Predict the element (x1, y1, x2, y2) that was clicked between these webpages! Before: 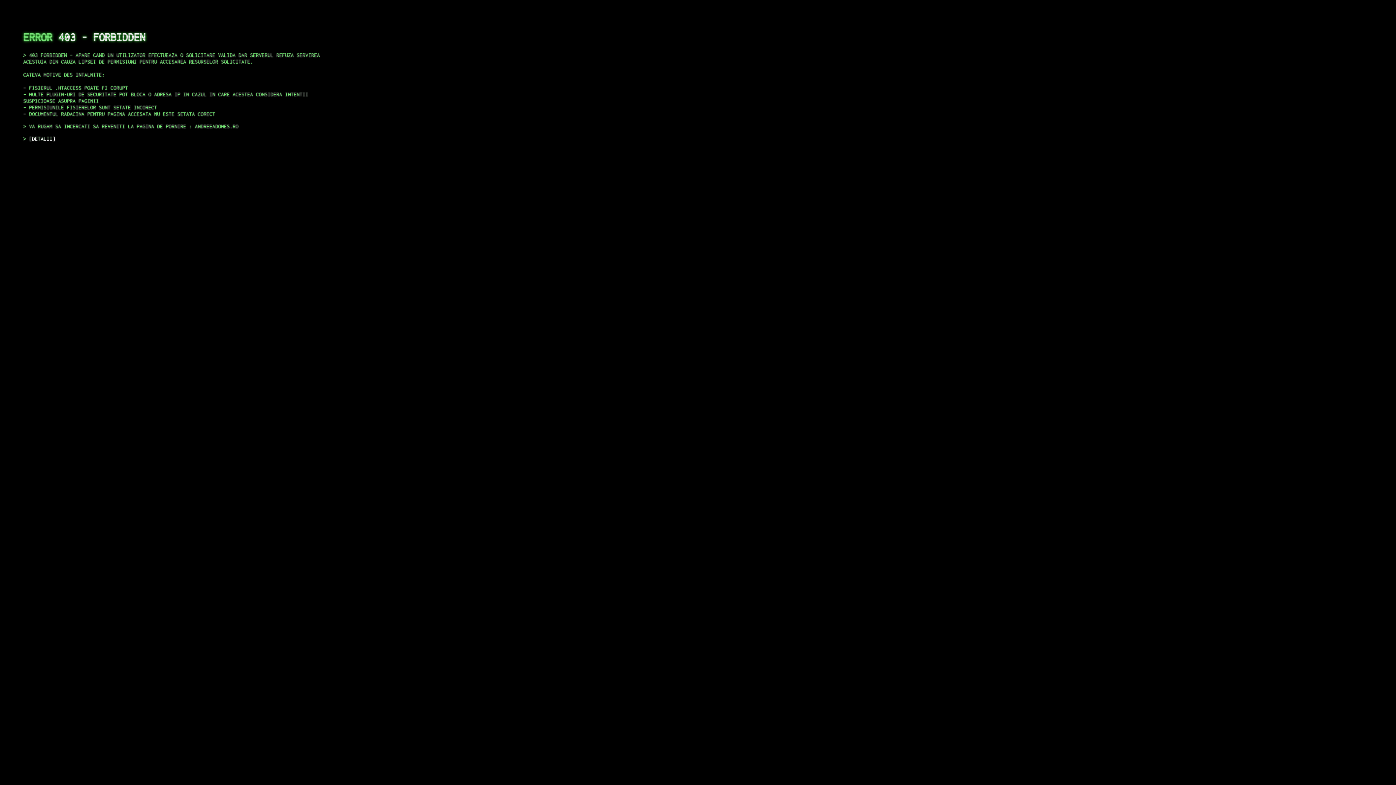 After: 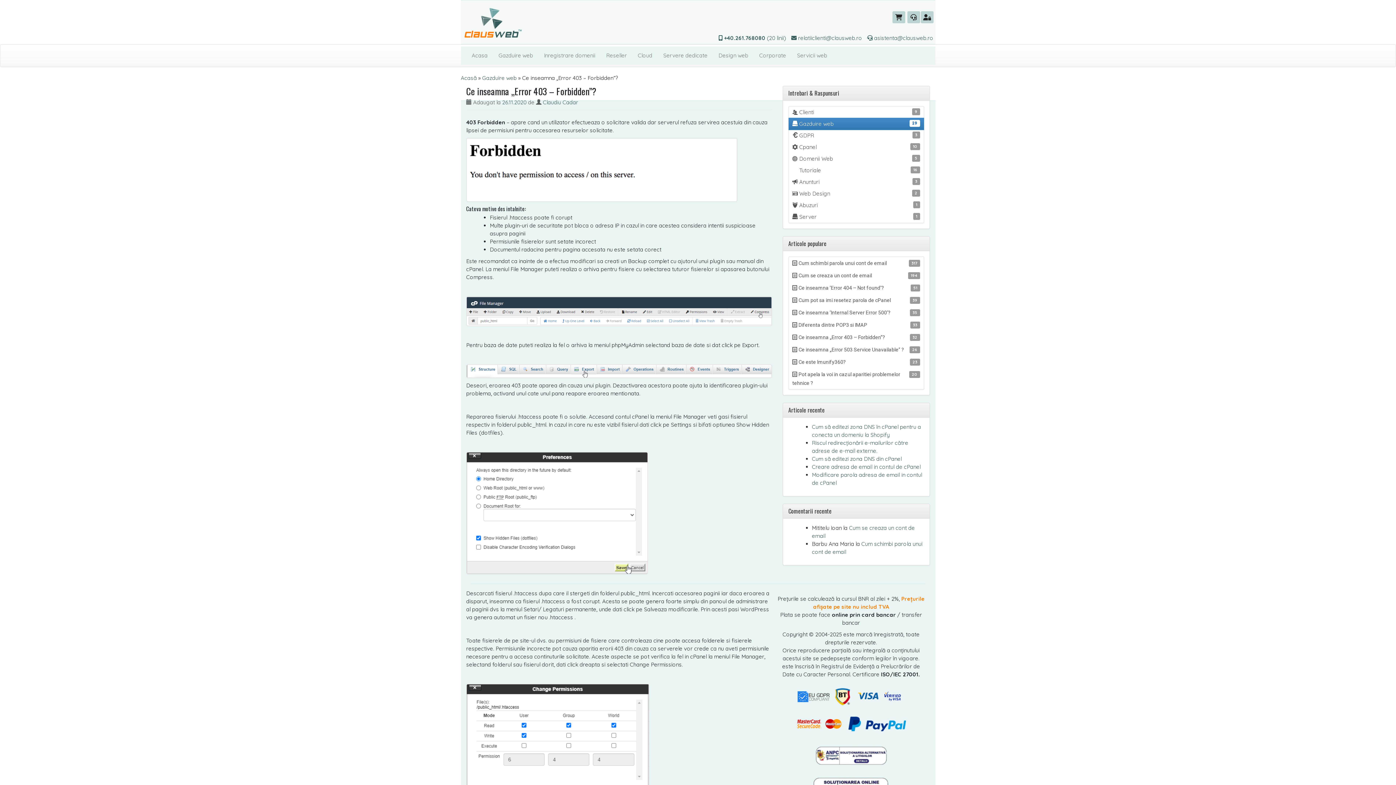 Action: label: DETALII bbox: (29, 135, 55, 141)